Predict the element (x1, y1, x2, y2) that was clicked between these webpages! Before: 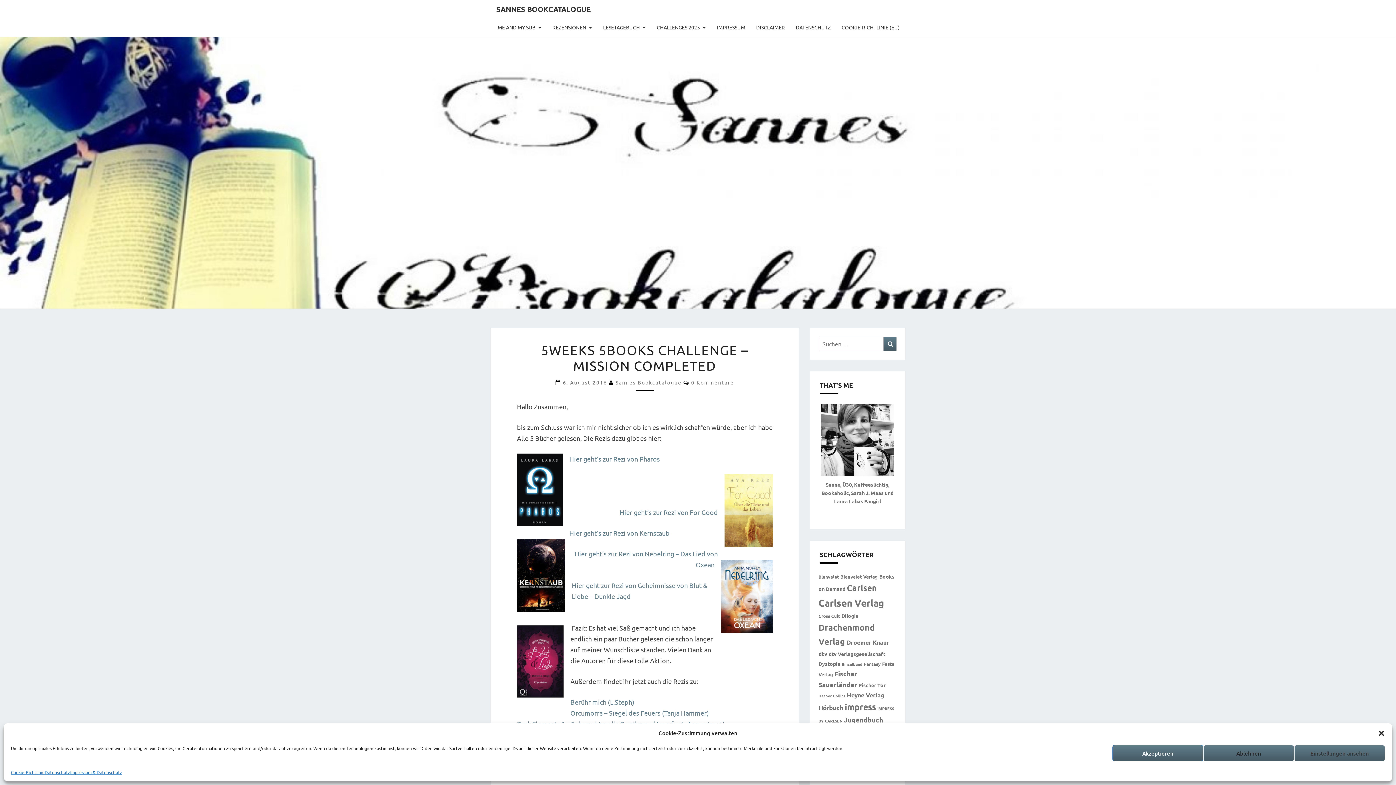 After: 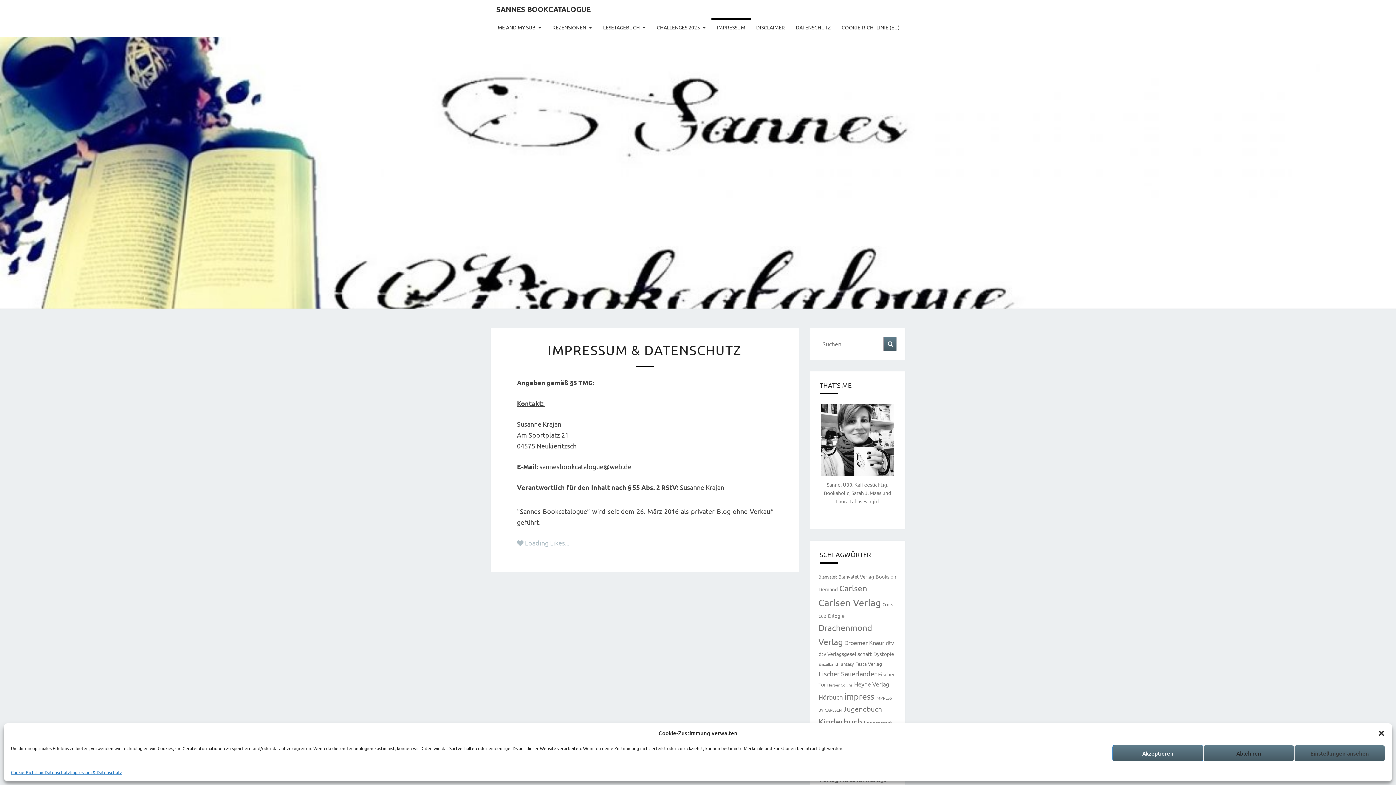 Action: label: IMPRESSUM bbox: (711, 18, 750, 36)